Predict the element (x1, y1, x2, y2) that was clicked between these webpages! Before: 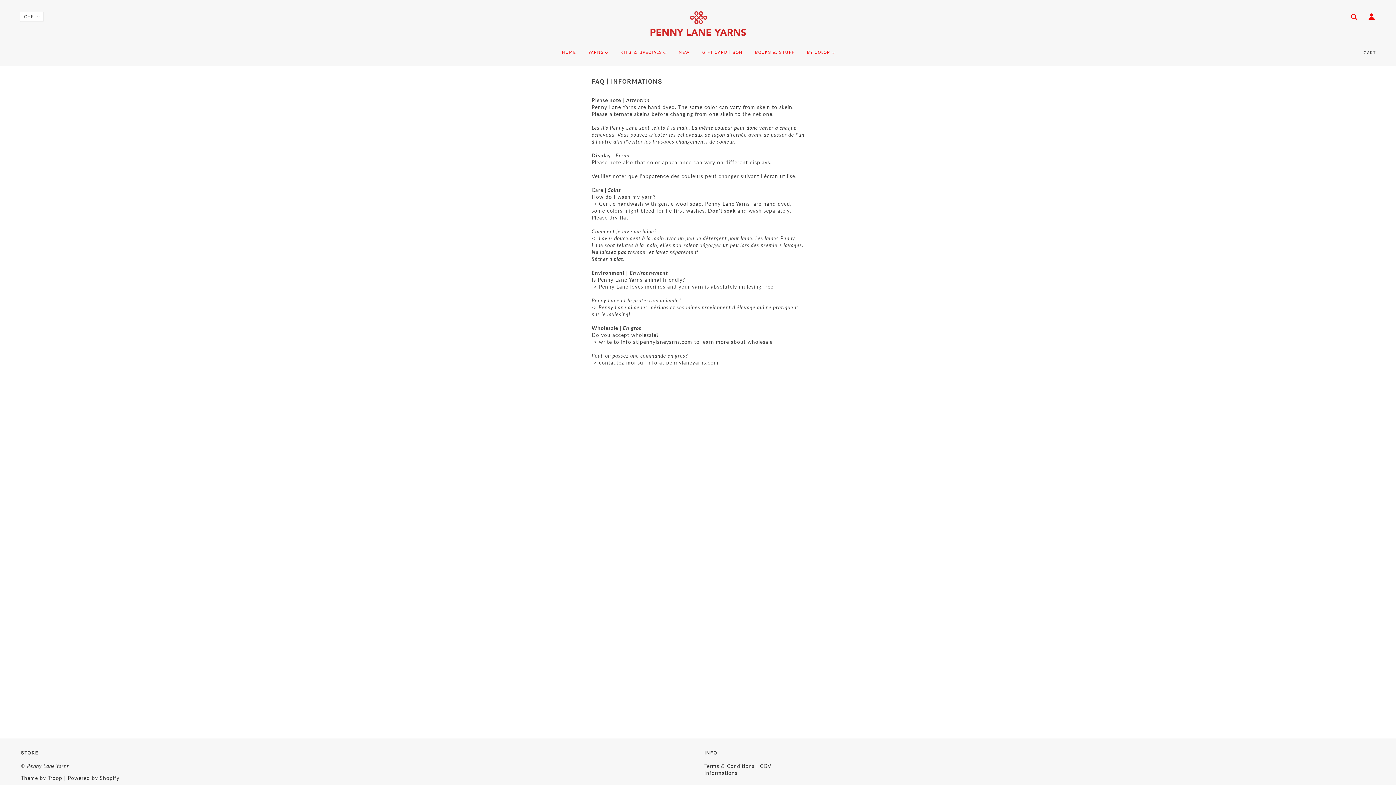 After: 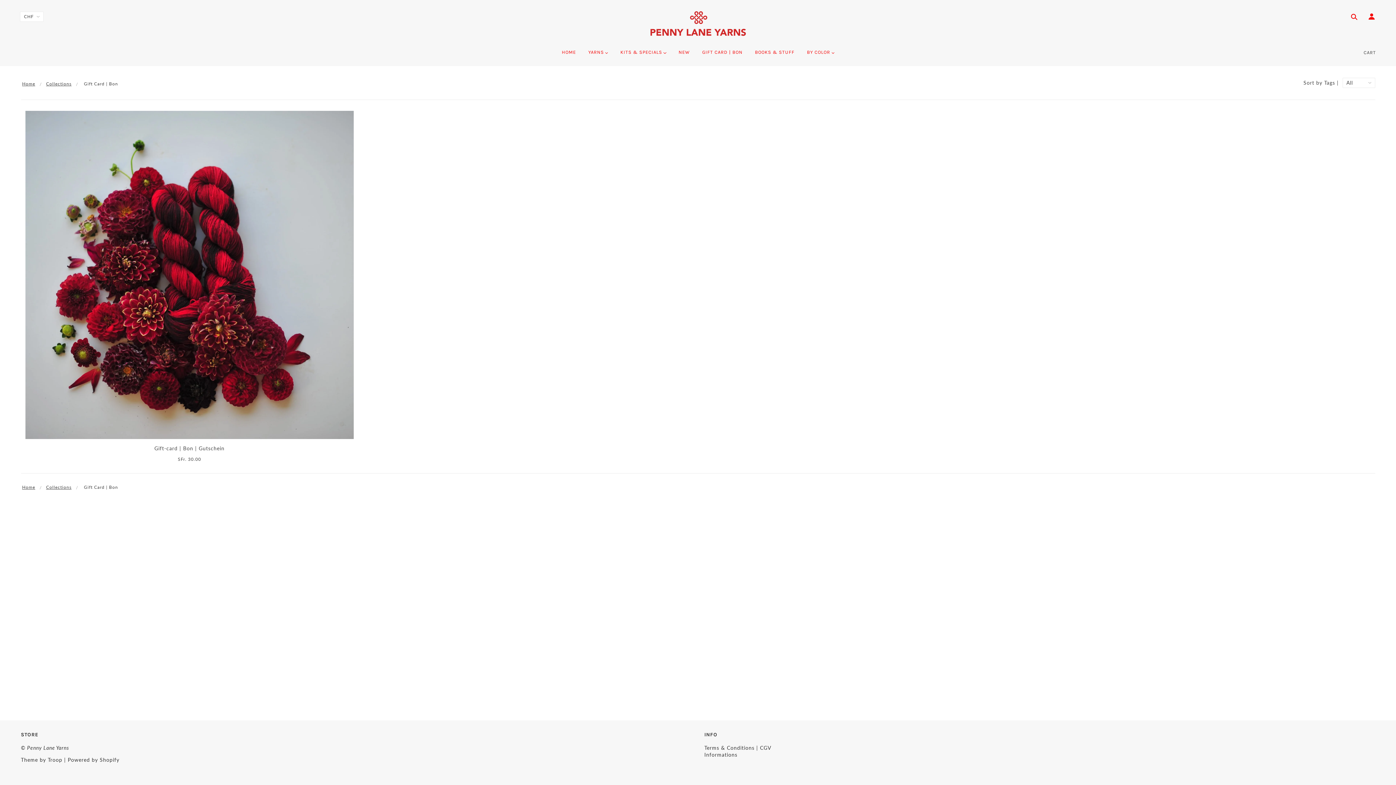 Action: label: GIFT CARD | BON bbox: (696, 43, 748, 66)